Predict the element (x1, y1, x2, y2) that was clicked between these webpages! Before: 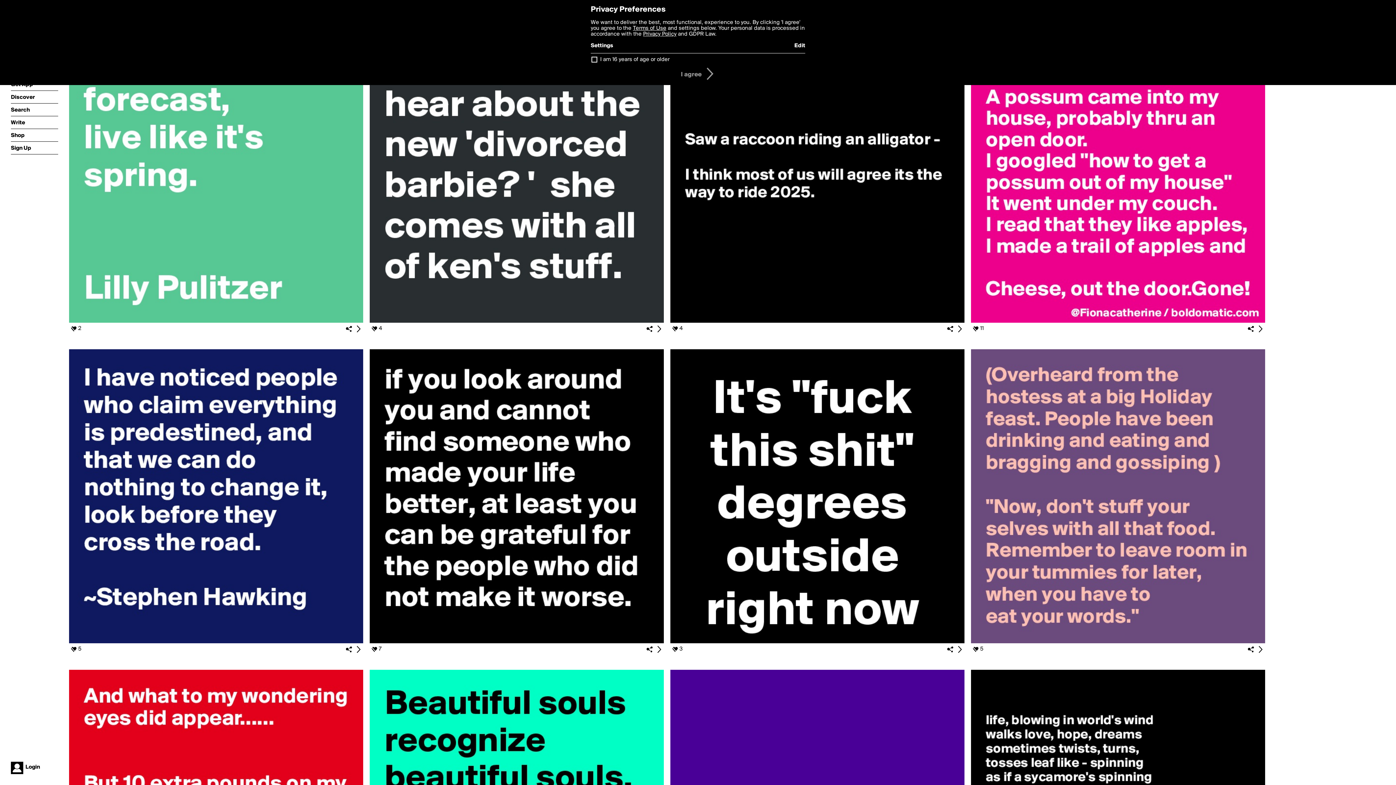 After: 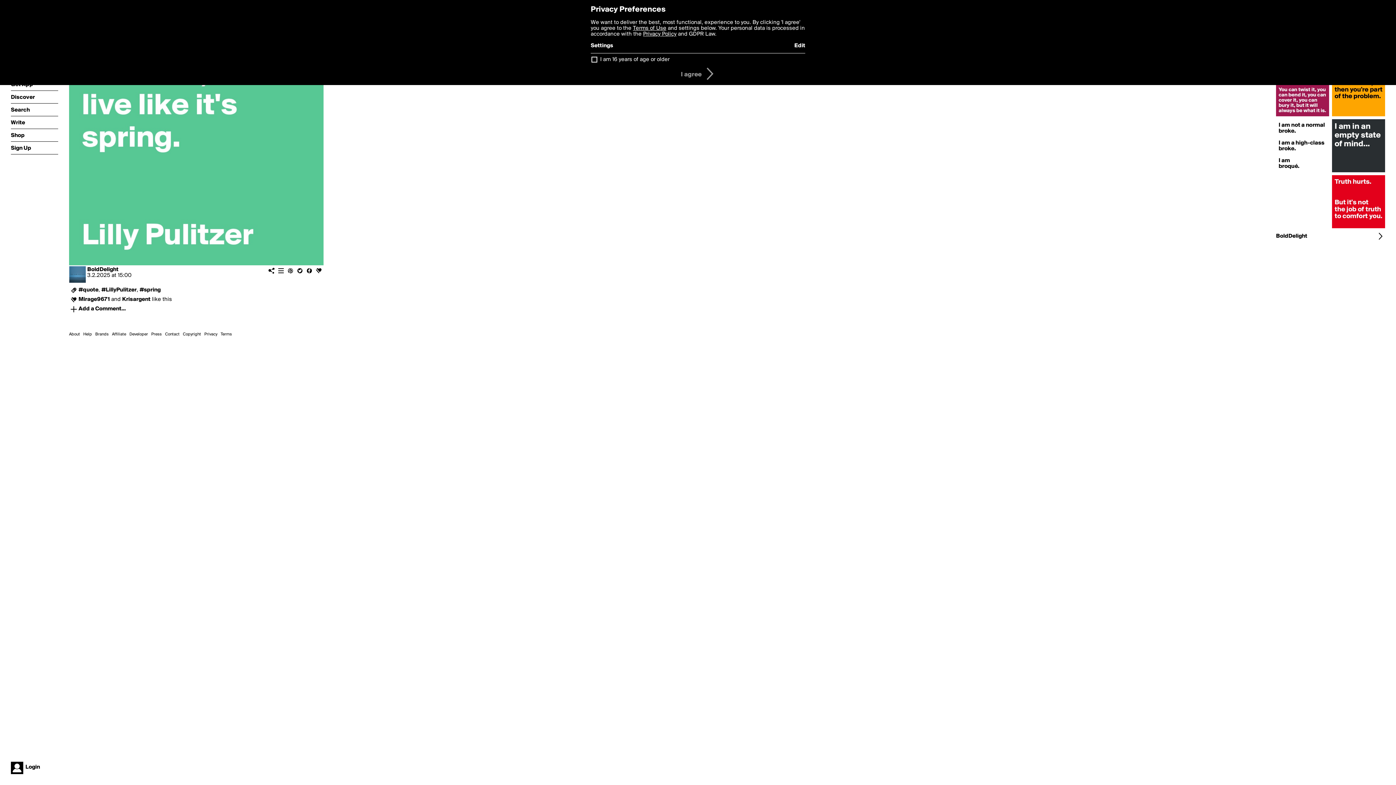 Action: bbox: (353, 324, 363, 333)